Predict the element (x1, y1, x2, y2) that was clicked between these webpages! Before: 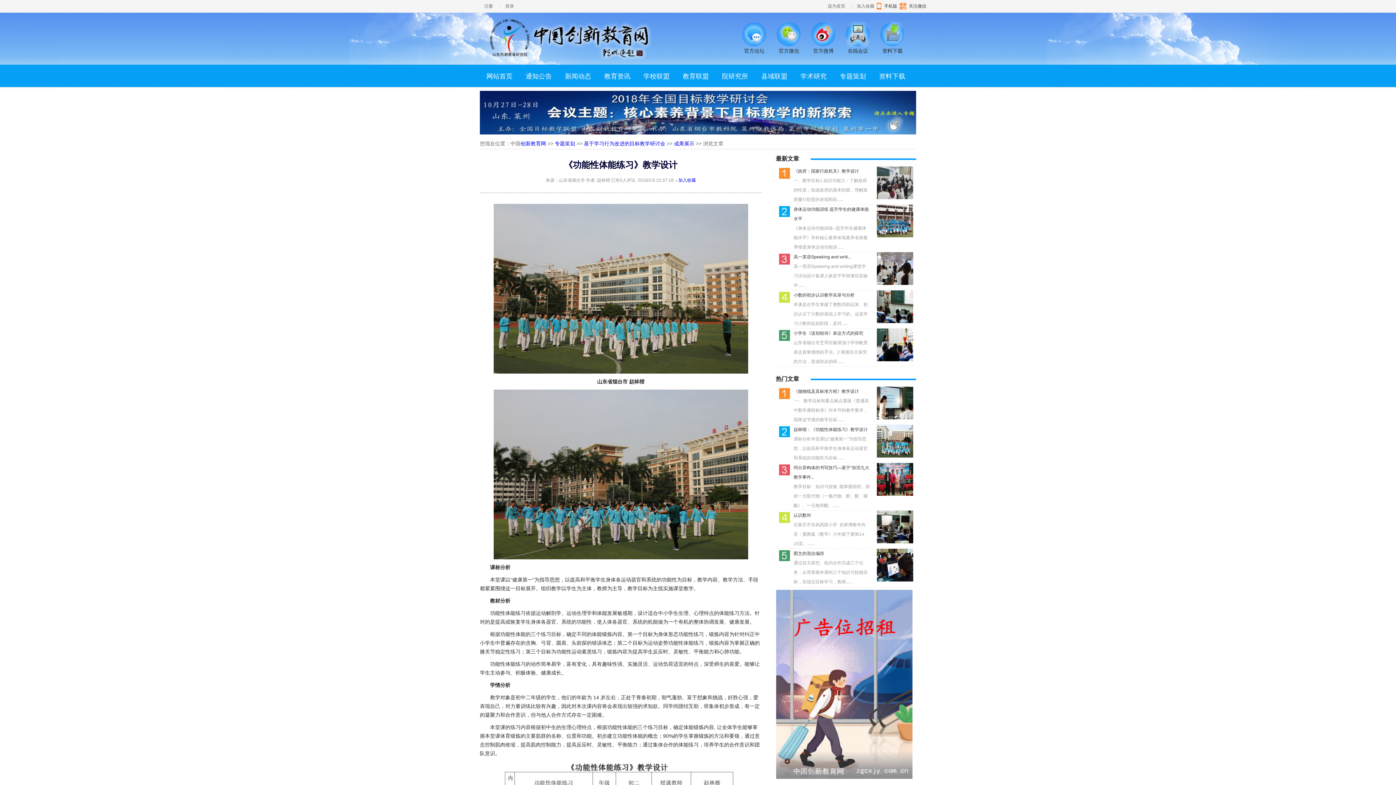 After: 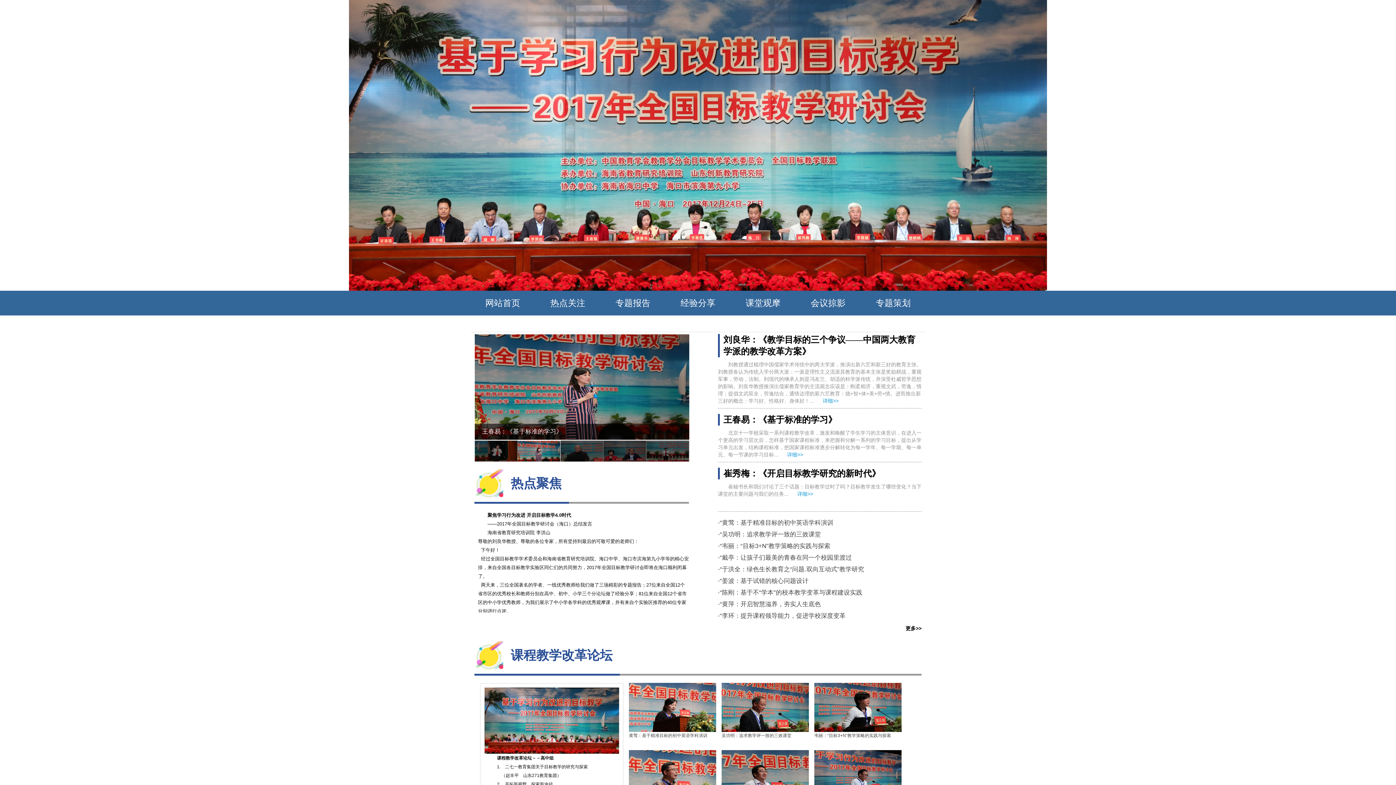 Action: bbox: (584, 140, 665, 146) label: 基于学习行为改进的目标教学研讨会